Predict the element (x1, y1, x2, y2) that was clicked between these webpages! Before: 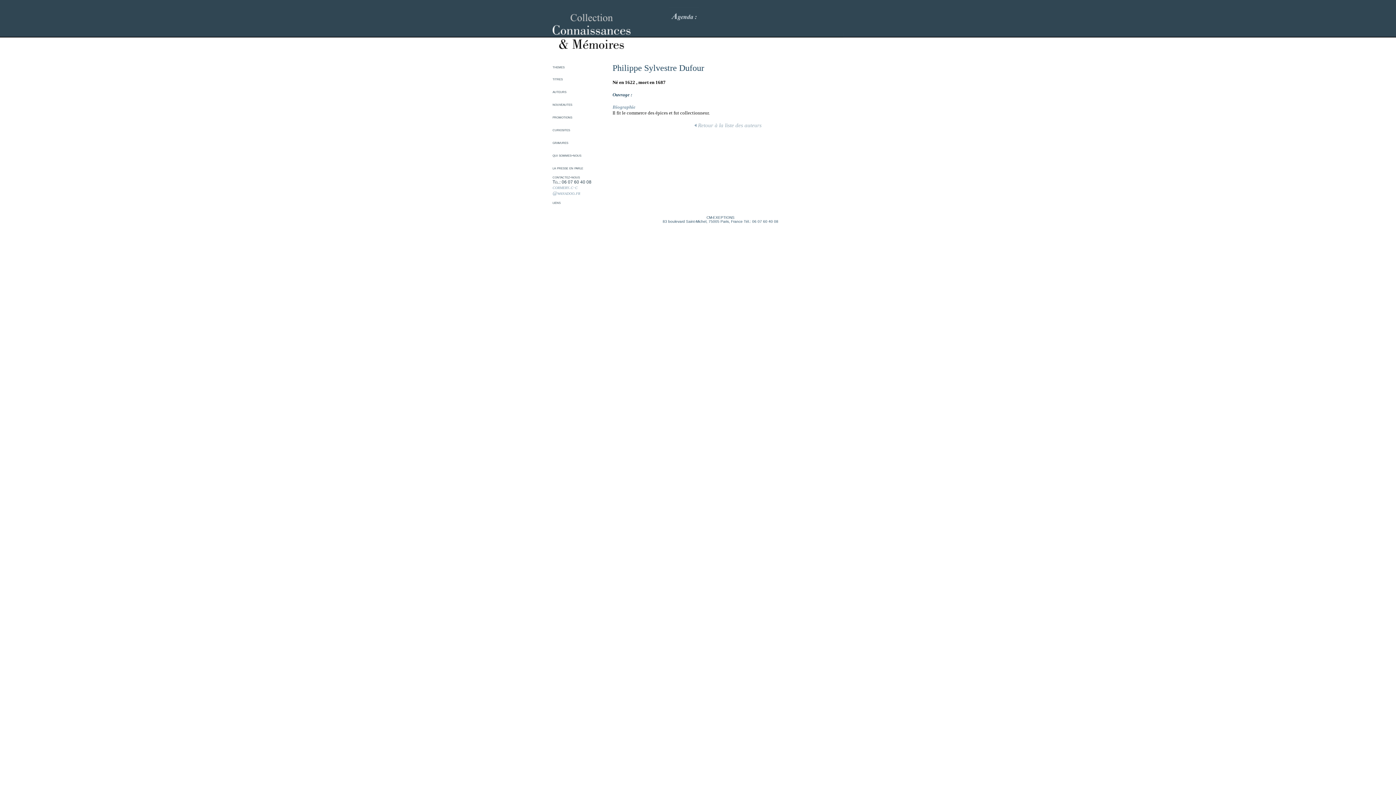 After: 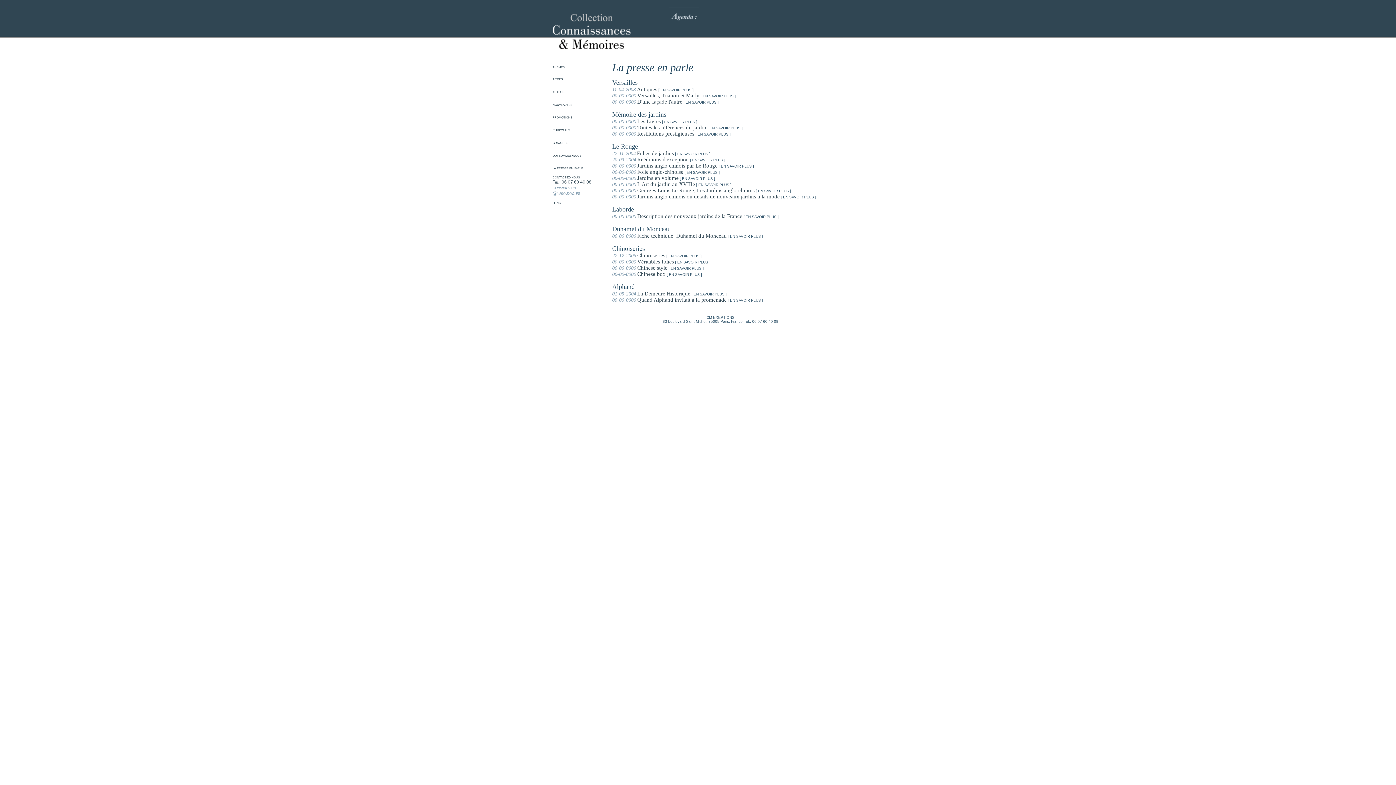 Action: bbox: (552, 165, 583, 170) label: la presse en parle